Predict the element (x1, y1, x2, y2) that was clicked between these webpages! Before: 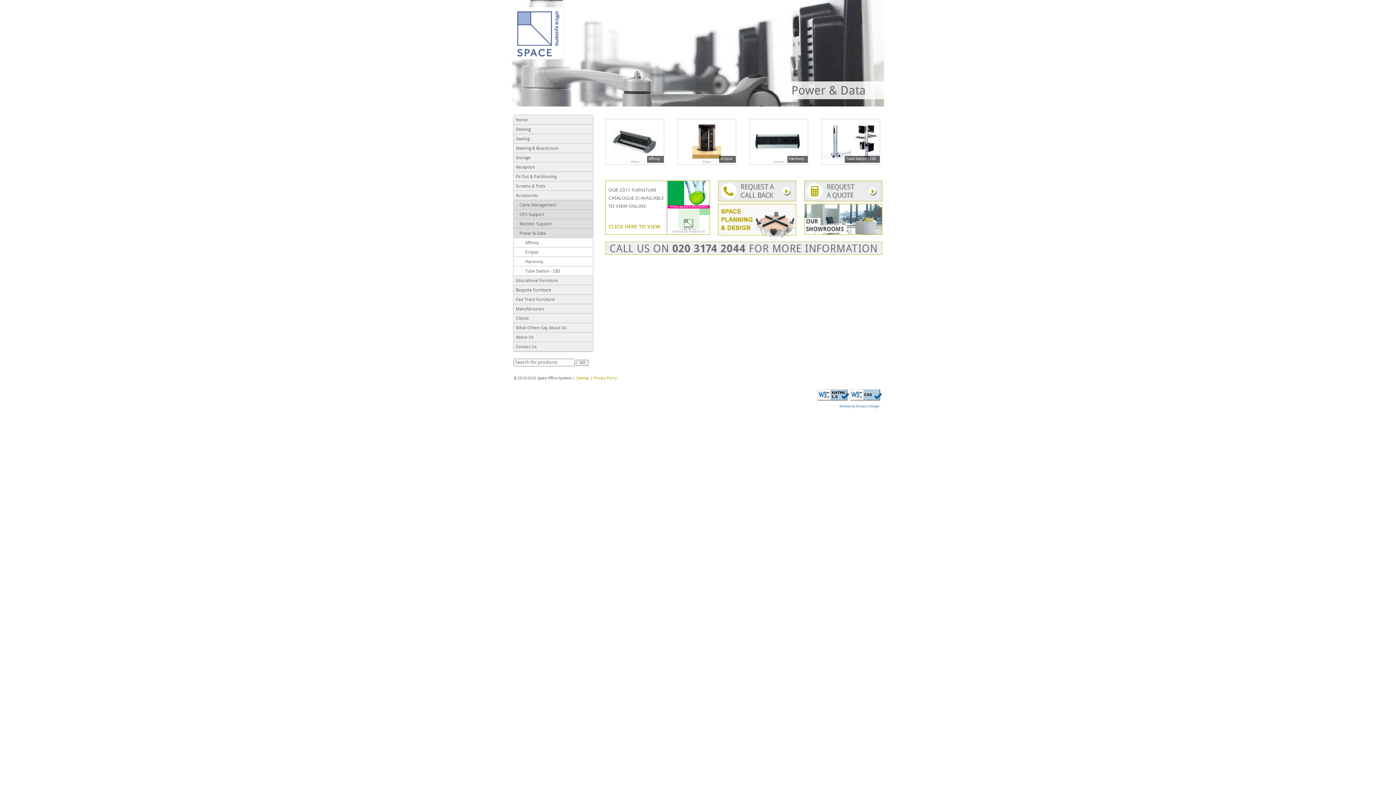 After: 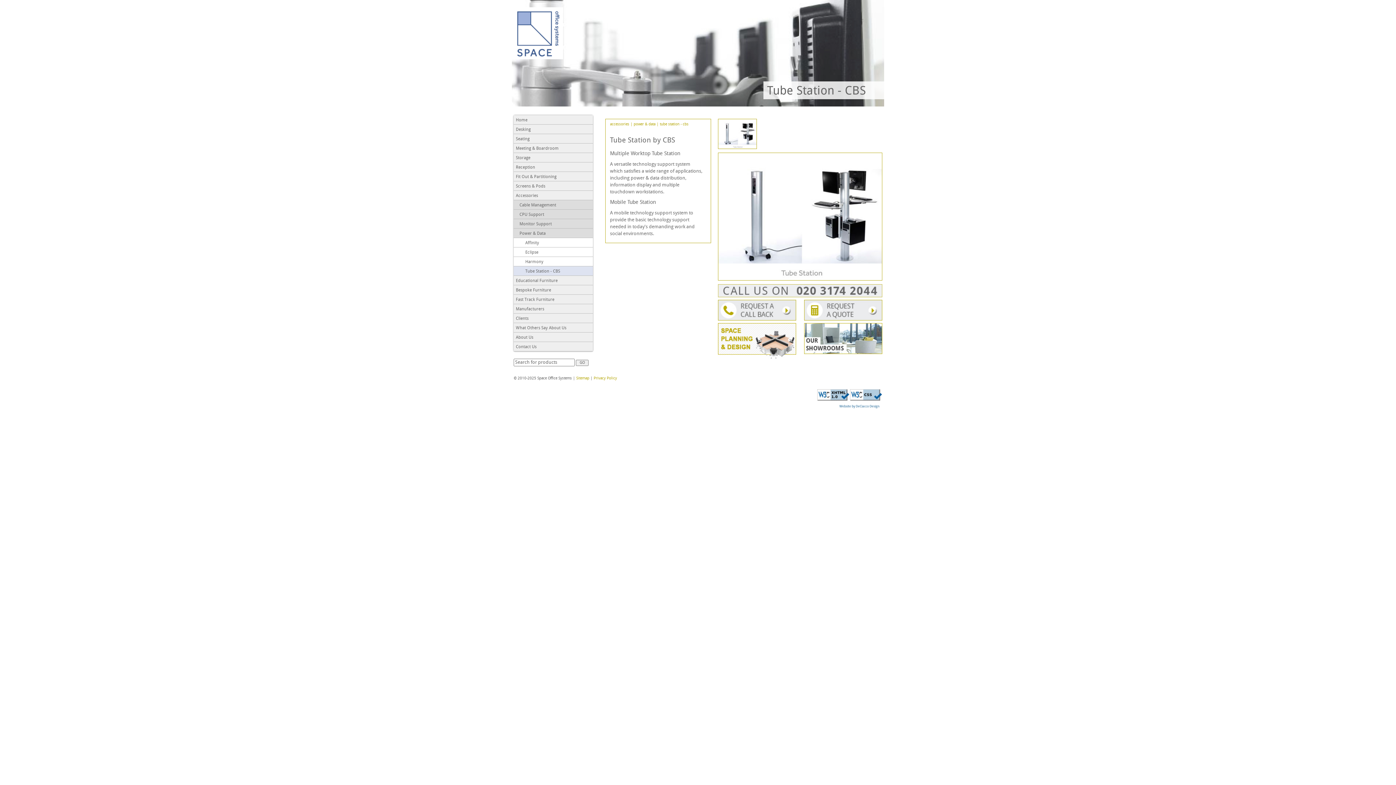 Action: bbox: (821, 118, 879, 164)